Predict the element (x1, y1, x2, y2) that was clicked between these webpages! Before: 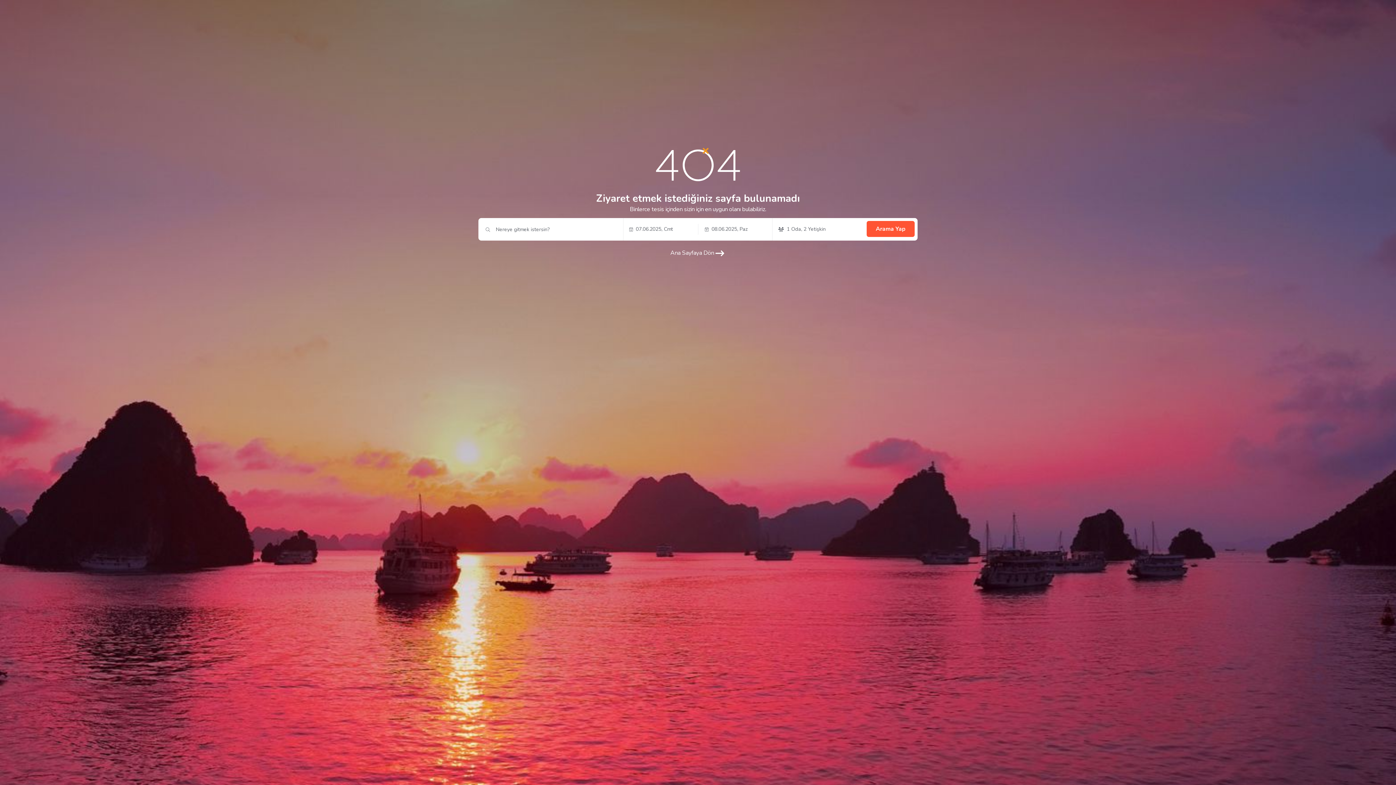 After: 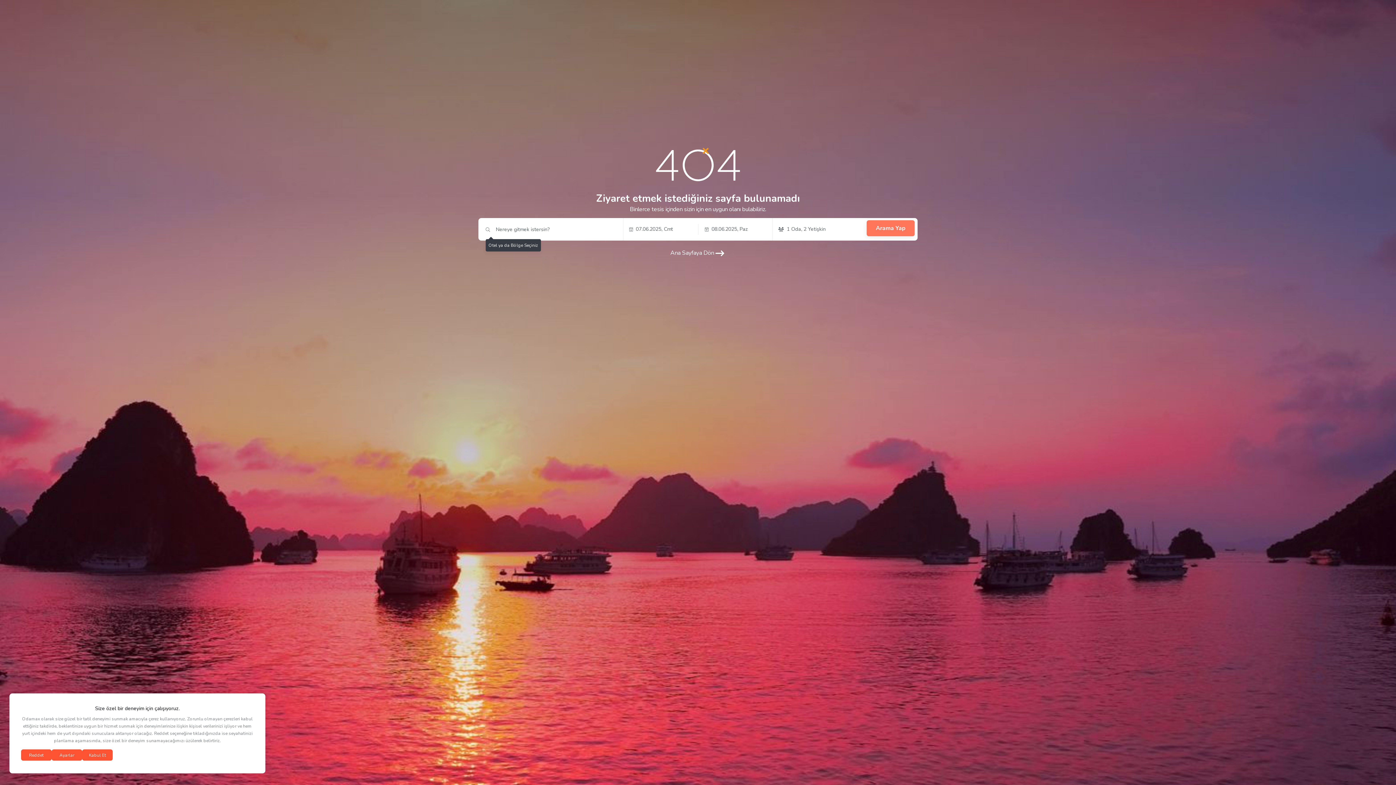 Action: bbox: (866, 221, 914, 237) label: Arama Yap